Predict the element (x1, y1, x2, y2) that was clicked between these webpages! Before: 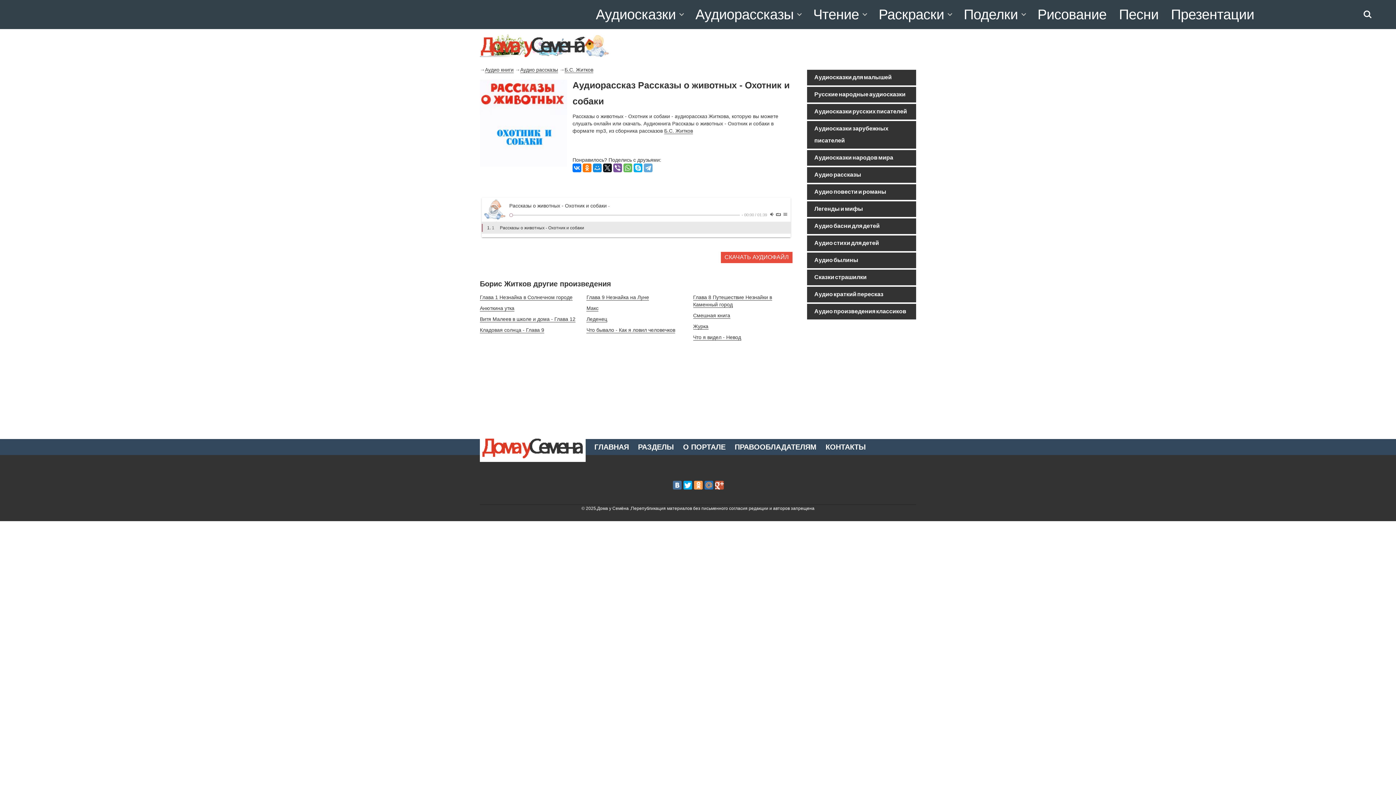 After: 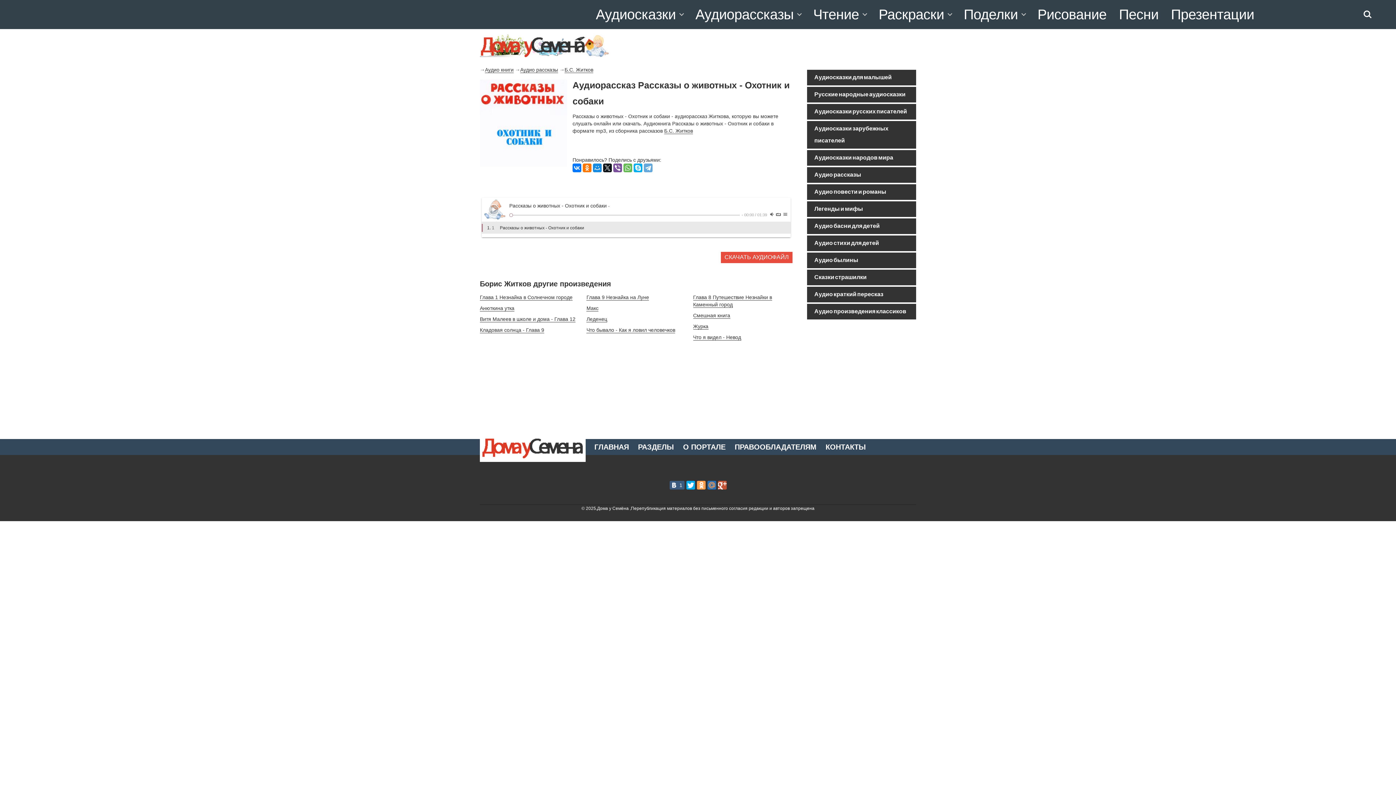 Action: bbox: (672, 481, 681, 489)